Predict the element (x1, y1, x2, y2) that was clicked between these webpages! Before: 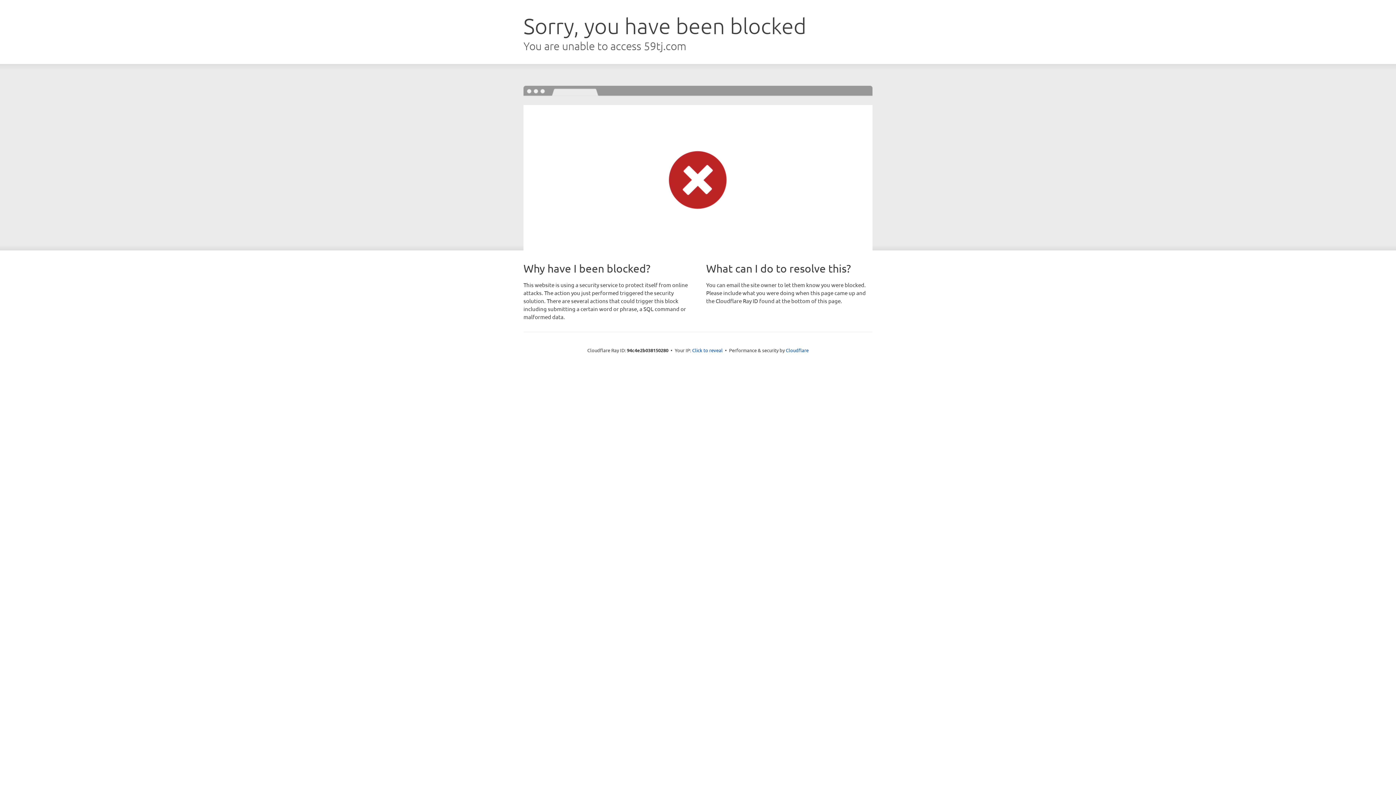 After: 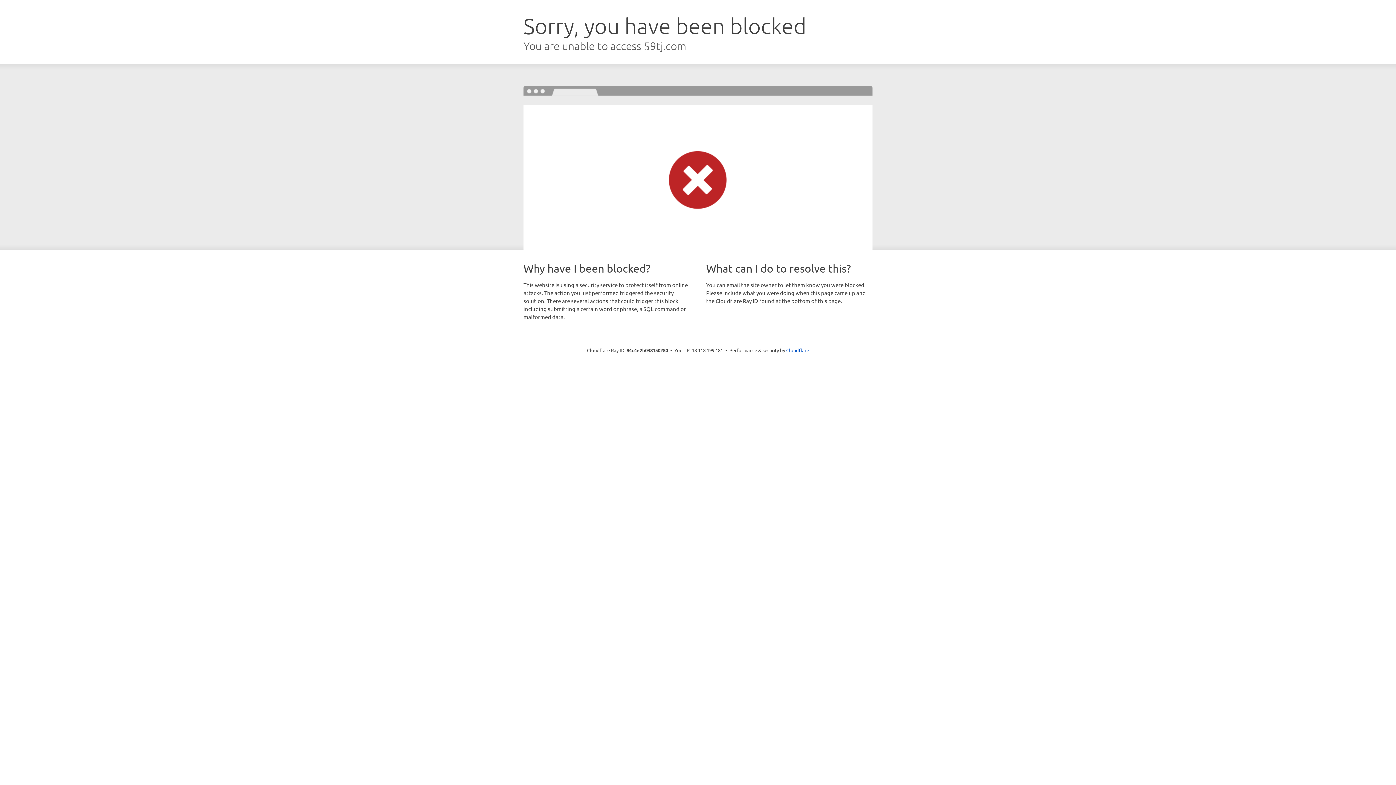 Action: bbox: (692, 346, 722, 353) label: Click to reveal